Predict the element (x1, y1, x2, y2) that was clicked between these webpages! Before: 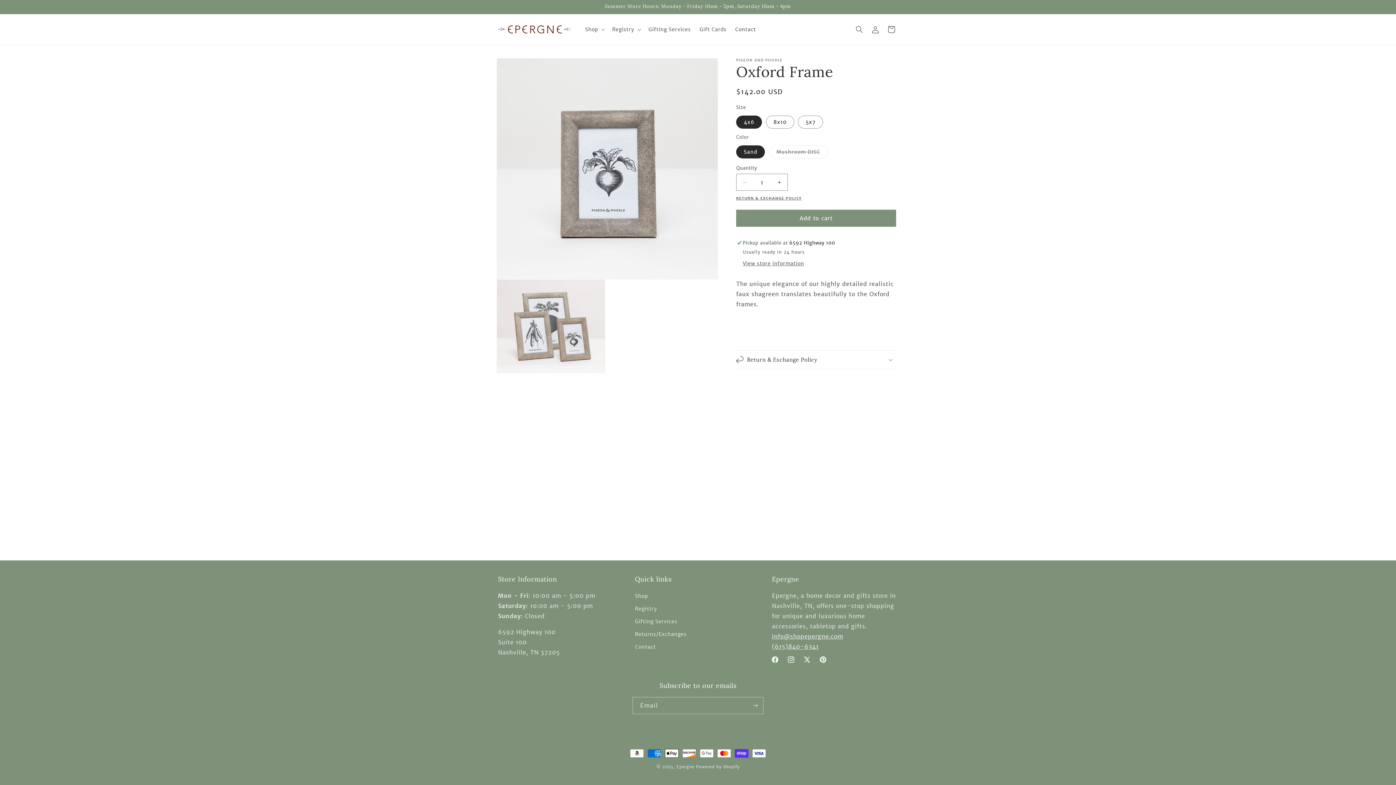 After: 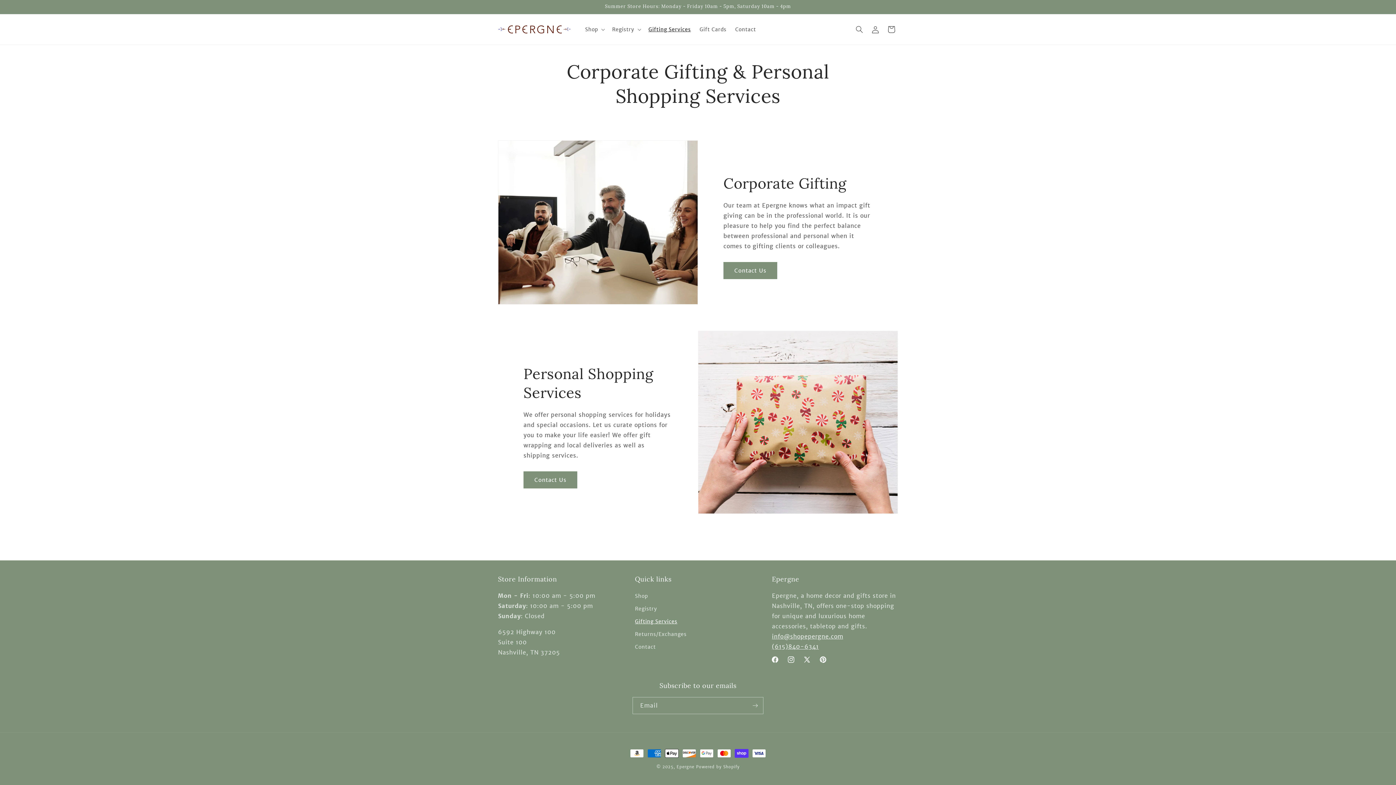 Action: bbox: (644, 21, 695, 37) label: Gifting Services